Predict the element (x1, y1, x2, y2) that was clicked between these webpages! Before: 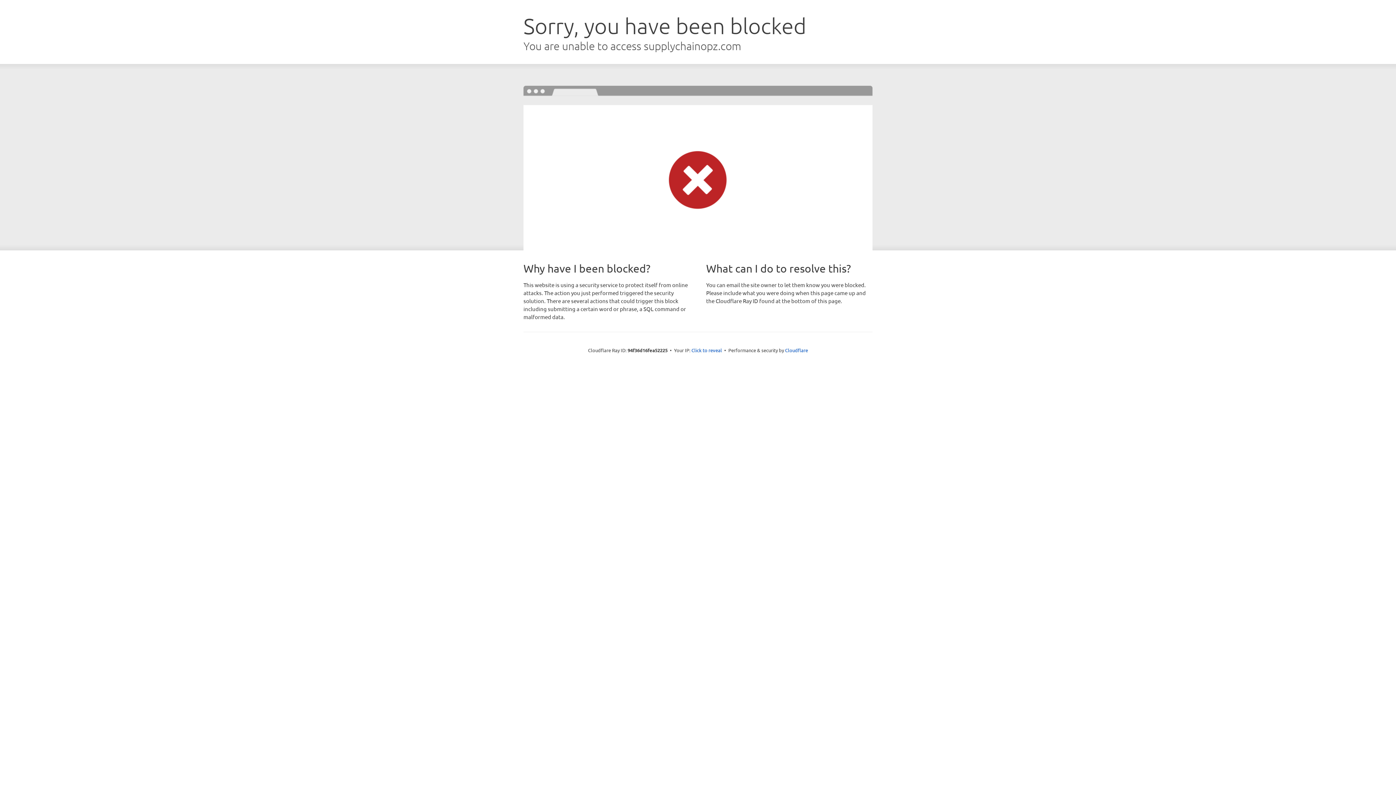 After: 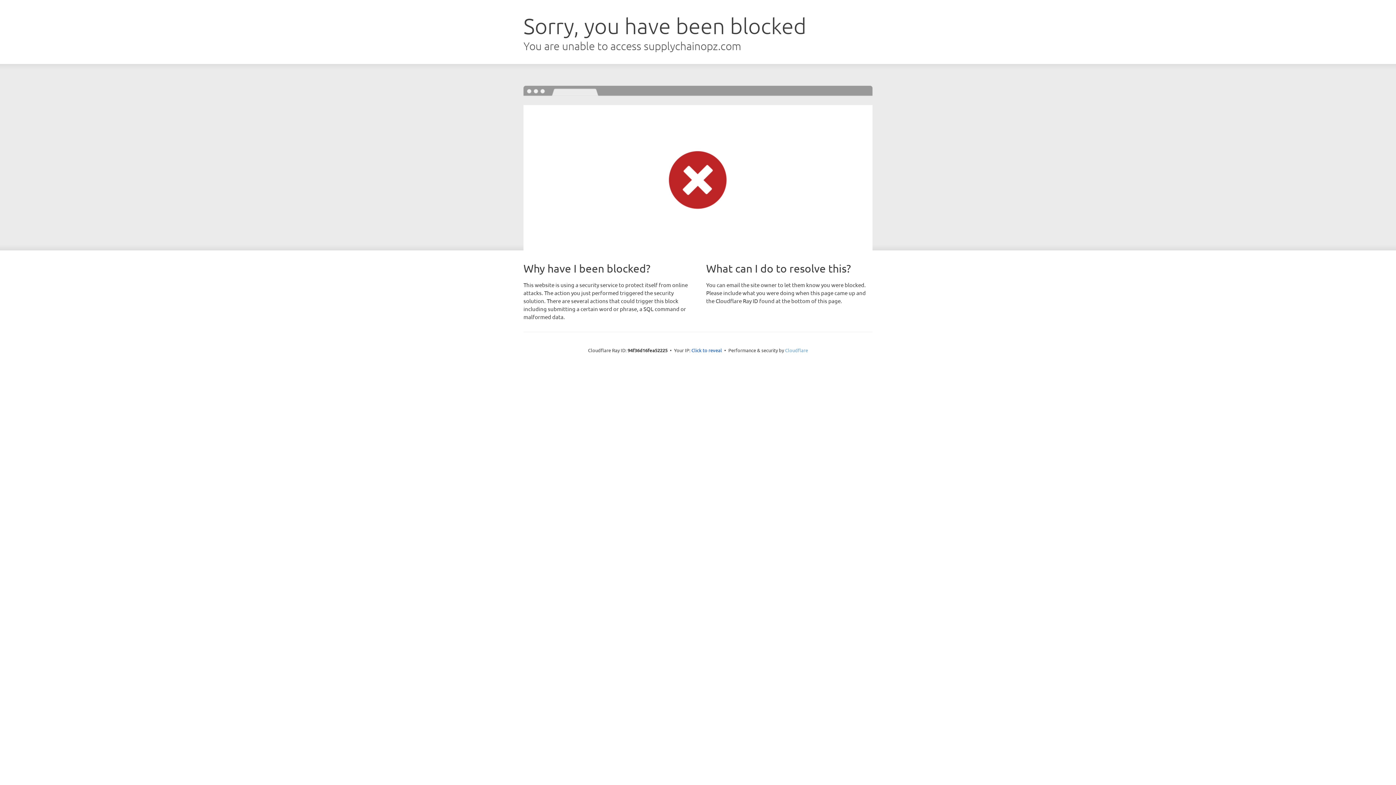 Action: label: Cloudflare bbox: (785, 347, 808, 353)